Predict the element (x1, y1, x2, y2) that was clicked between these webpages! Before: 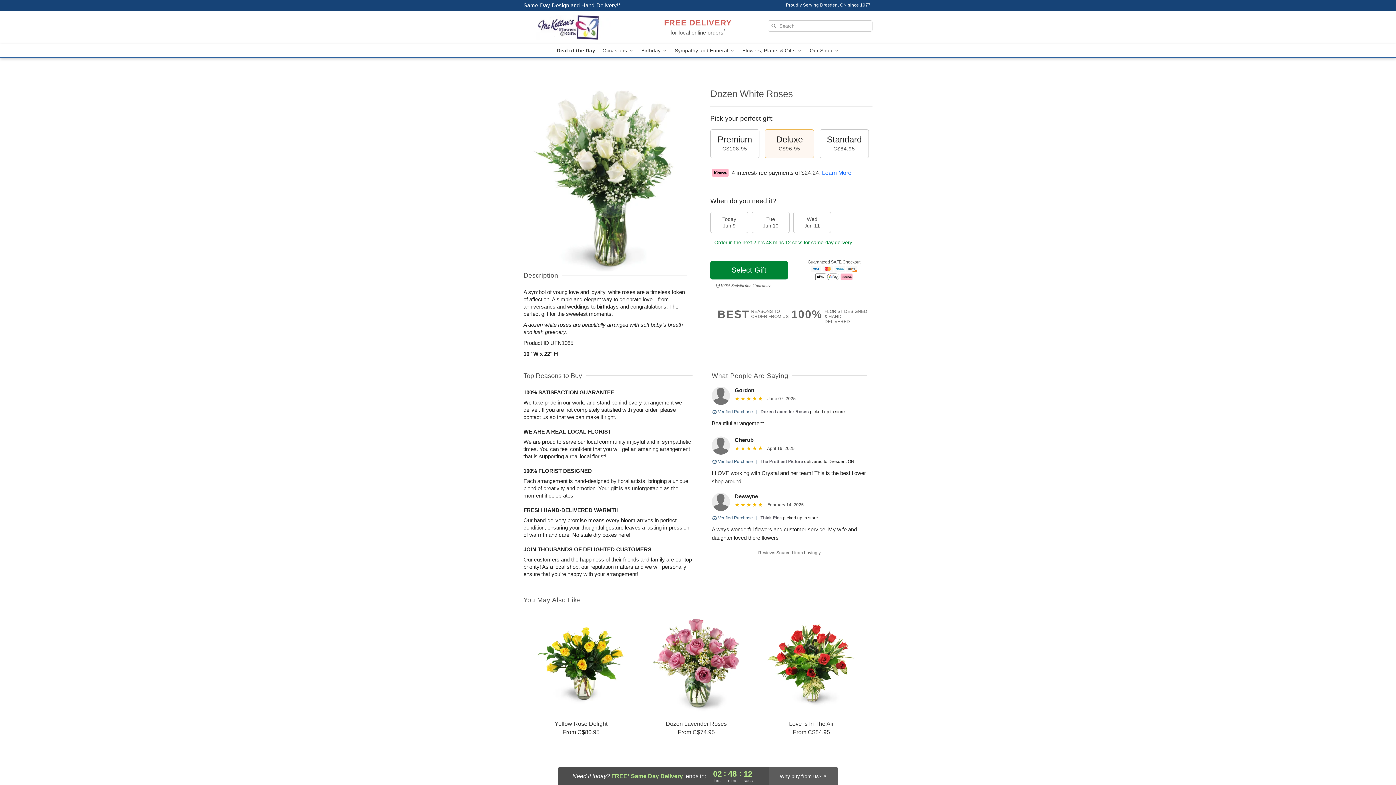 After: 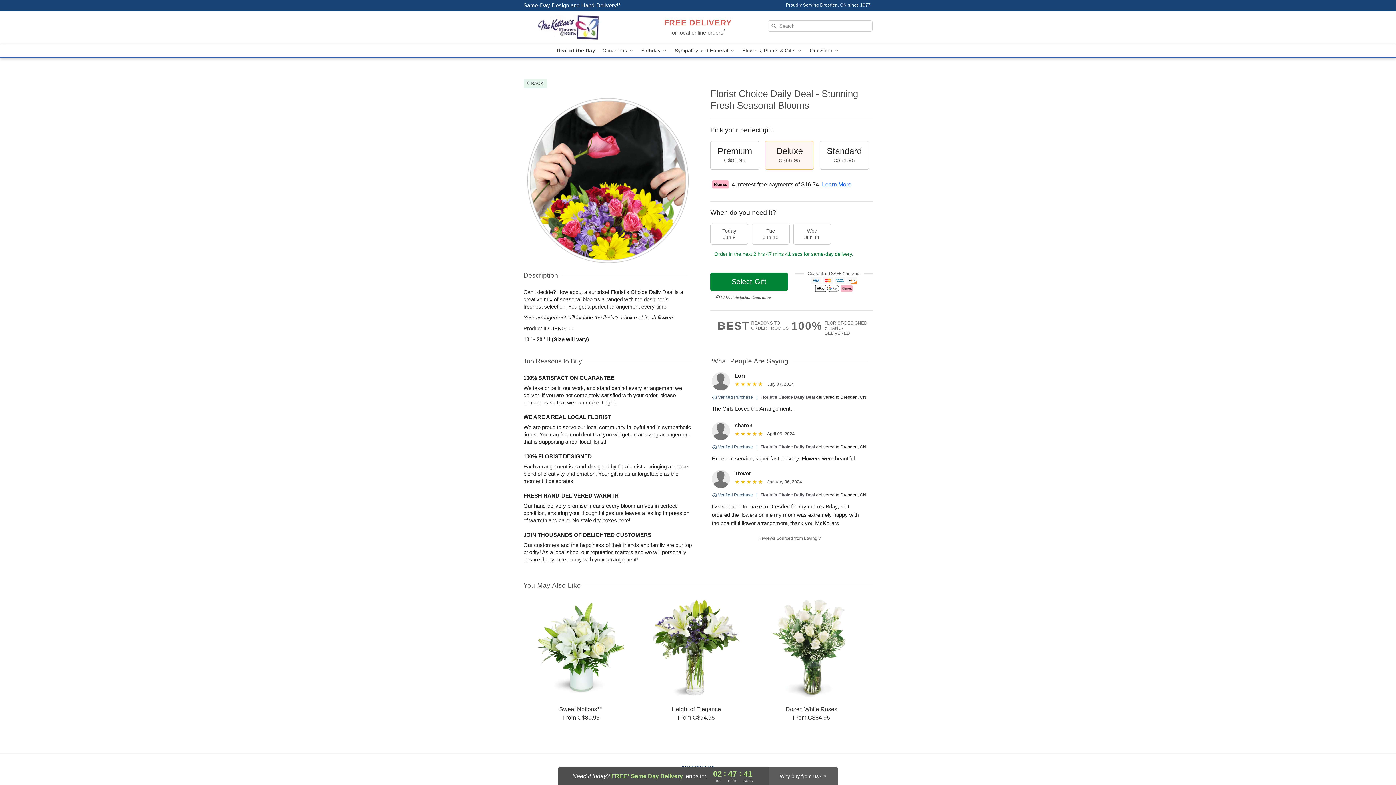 Action: bbox: (553, 44, 599, 57) label: Deal of the Day